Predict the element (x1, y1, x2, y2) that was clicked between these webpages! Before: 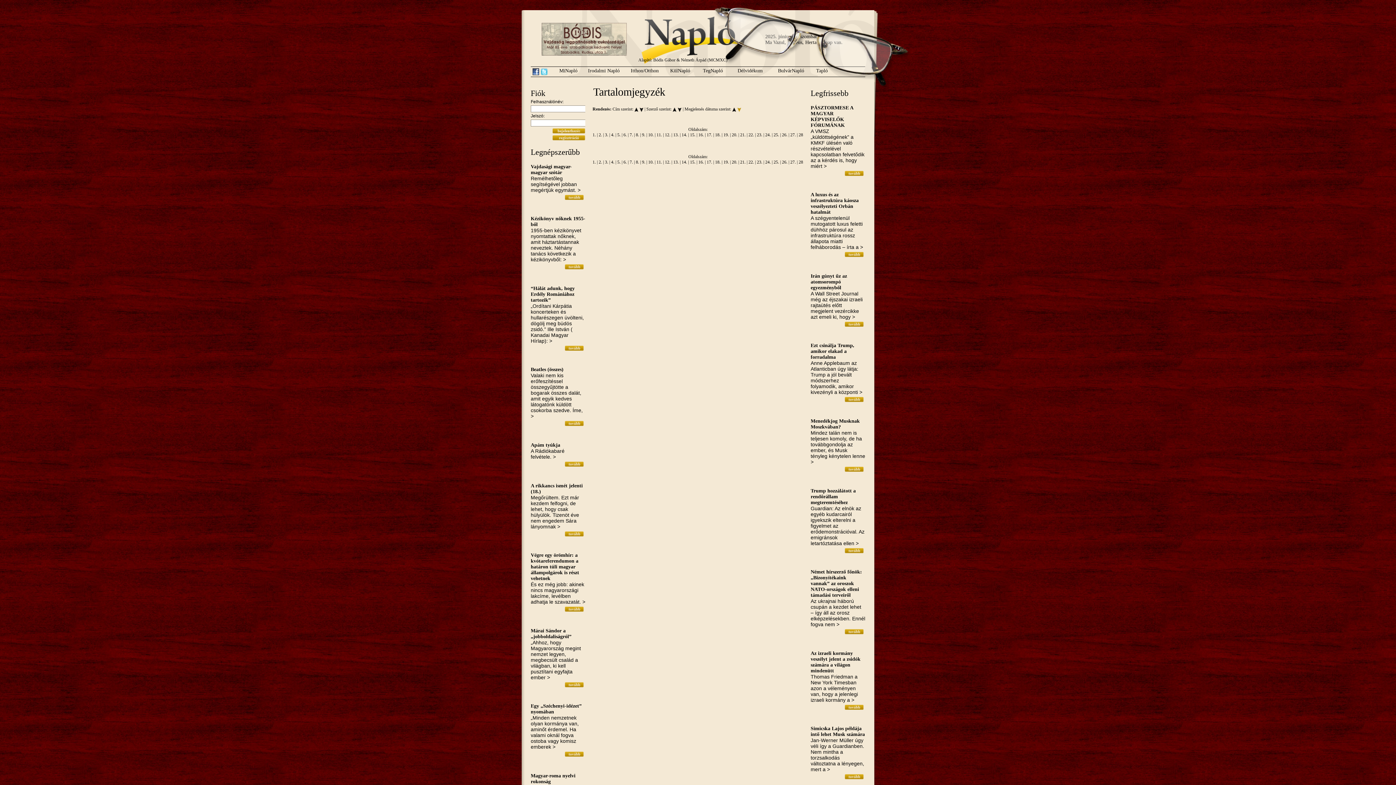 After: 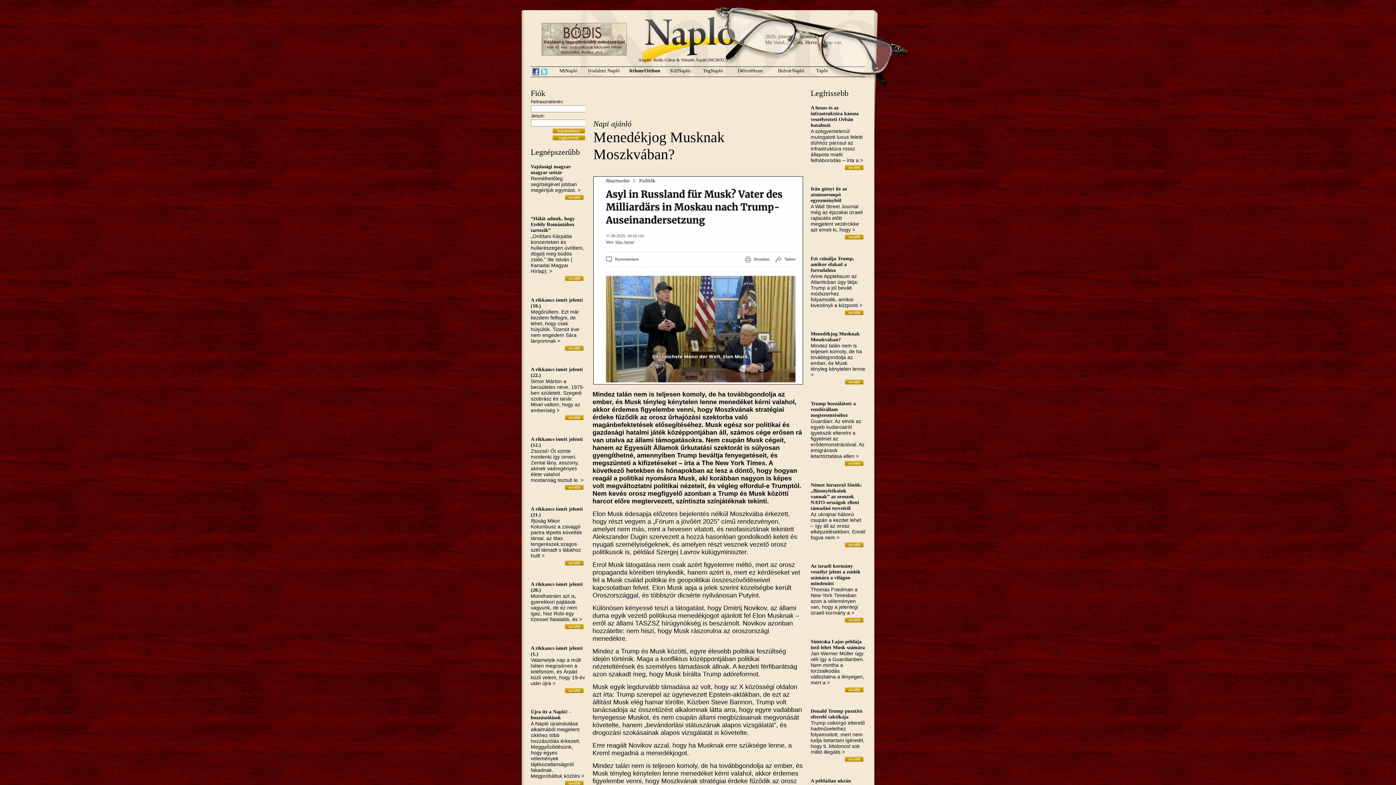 Action: label: Menedékjog Musknak Moszkvában? bbox: (810, 418, 860, 429)